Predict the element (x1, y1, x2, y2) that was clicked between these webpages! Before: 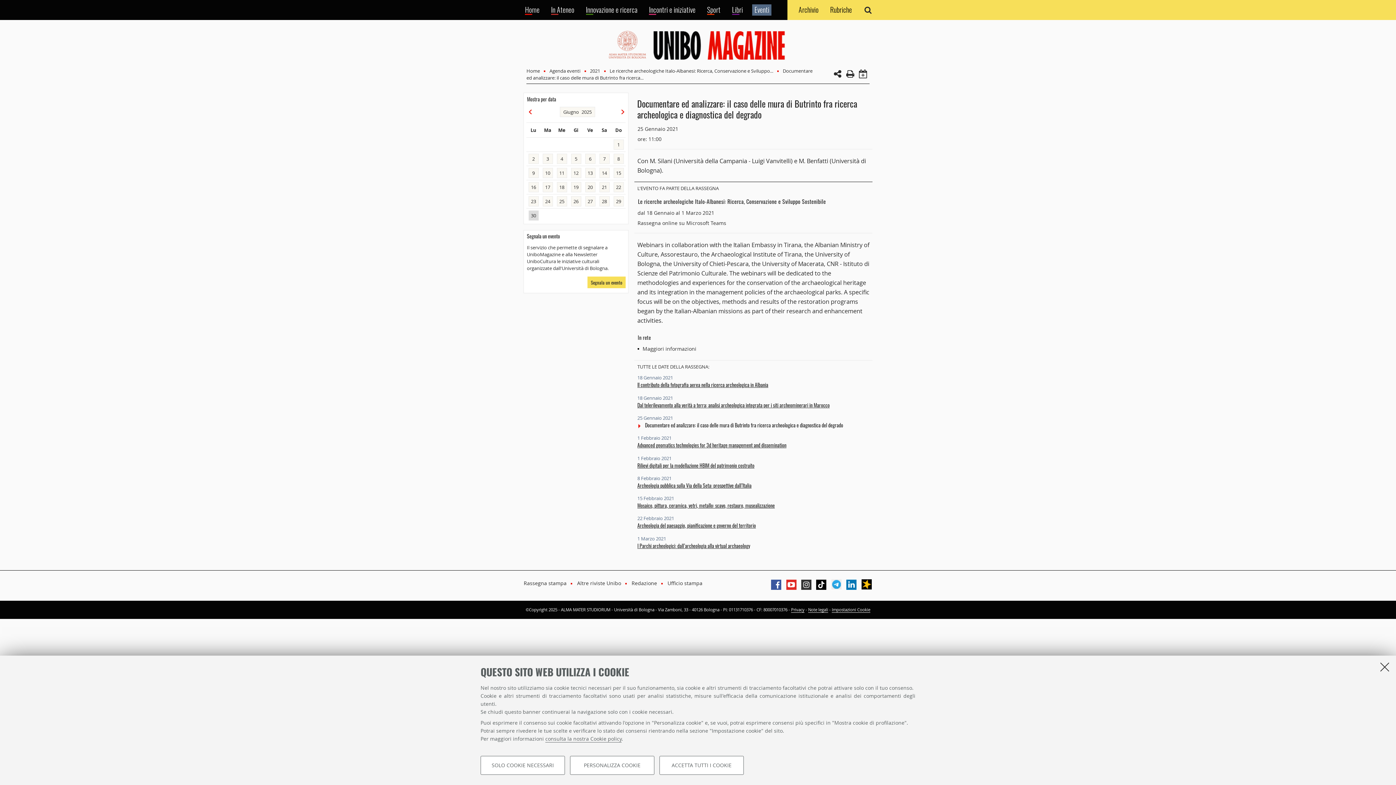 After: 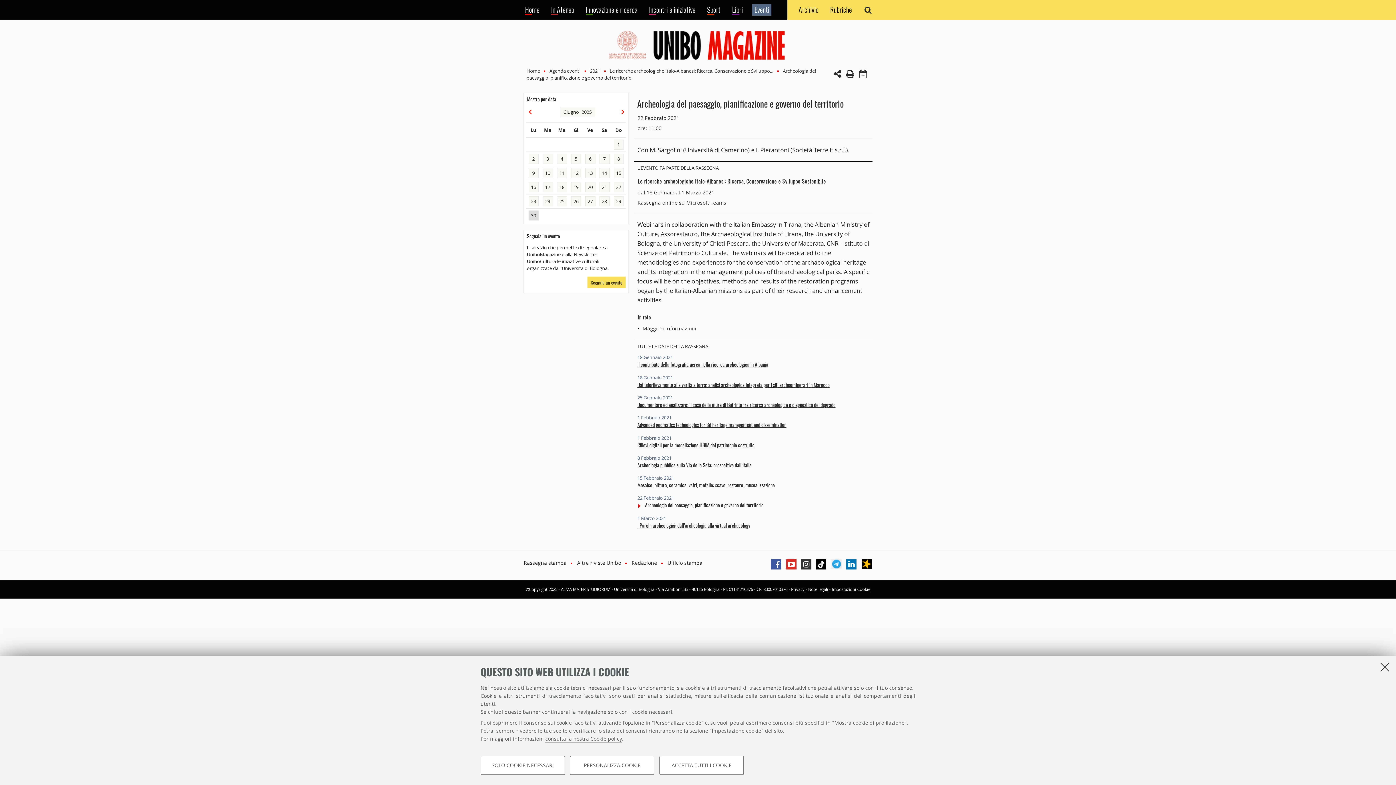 Action: bbox: (636, 513, 871, 531) label: 22 Febbraio 2021

Archeologia del paesaggio, pianificazione e governo del territorio